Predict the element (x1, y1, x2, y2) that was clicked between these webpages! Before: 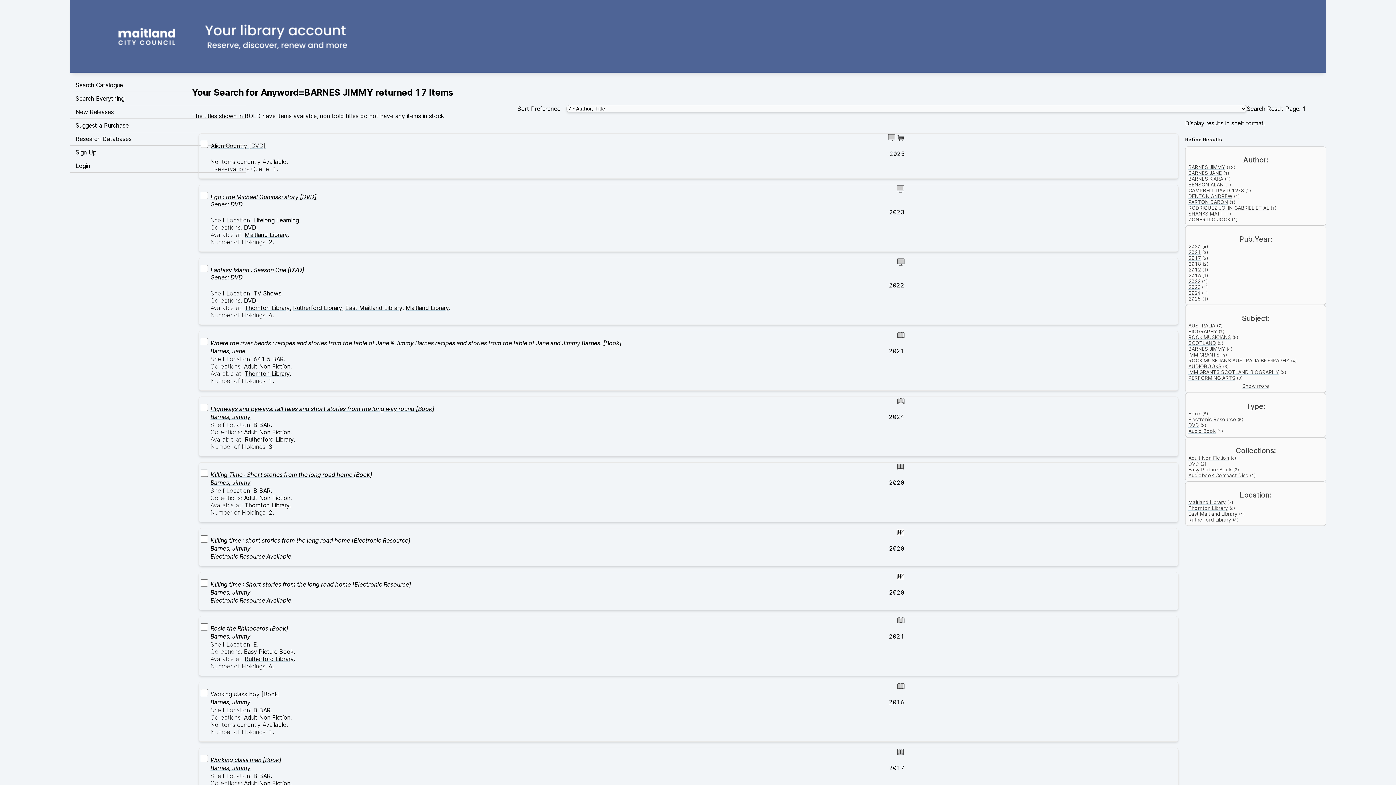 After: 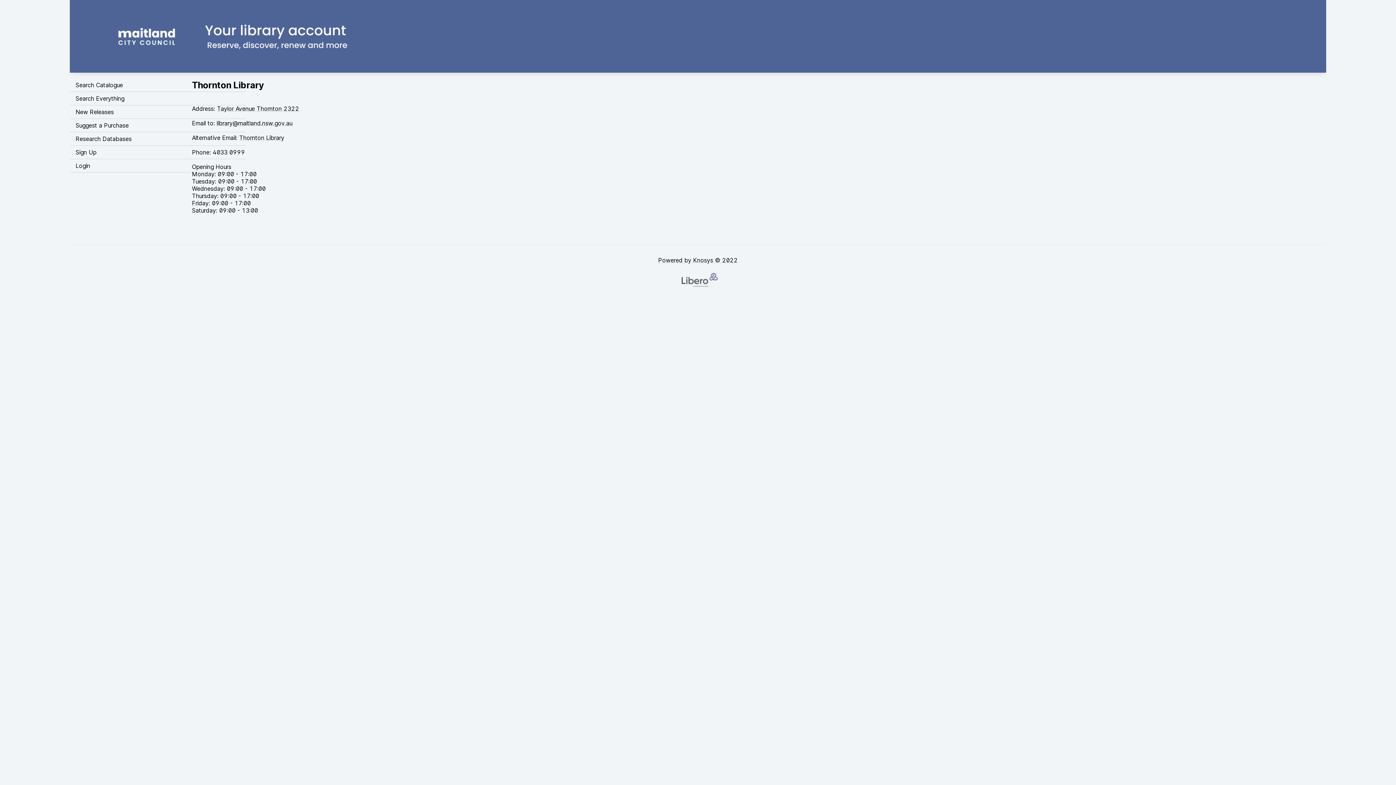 Action: label: Thornton Library bbox: (244, 370, 289, 377)